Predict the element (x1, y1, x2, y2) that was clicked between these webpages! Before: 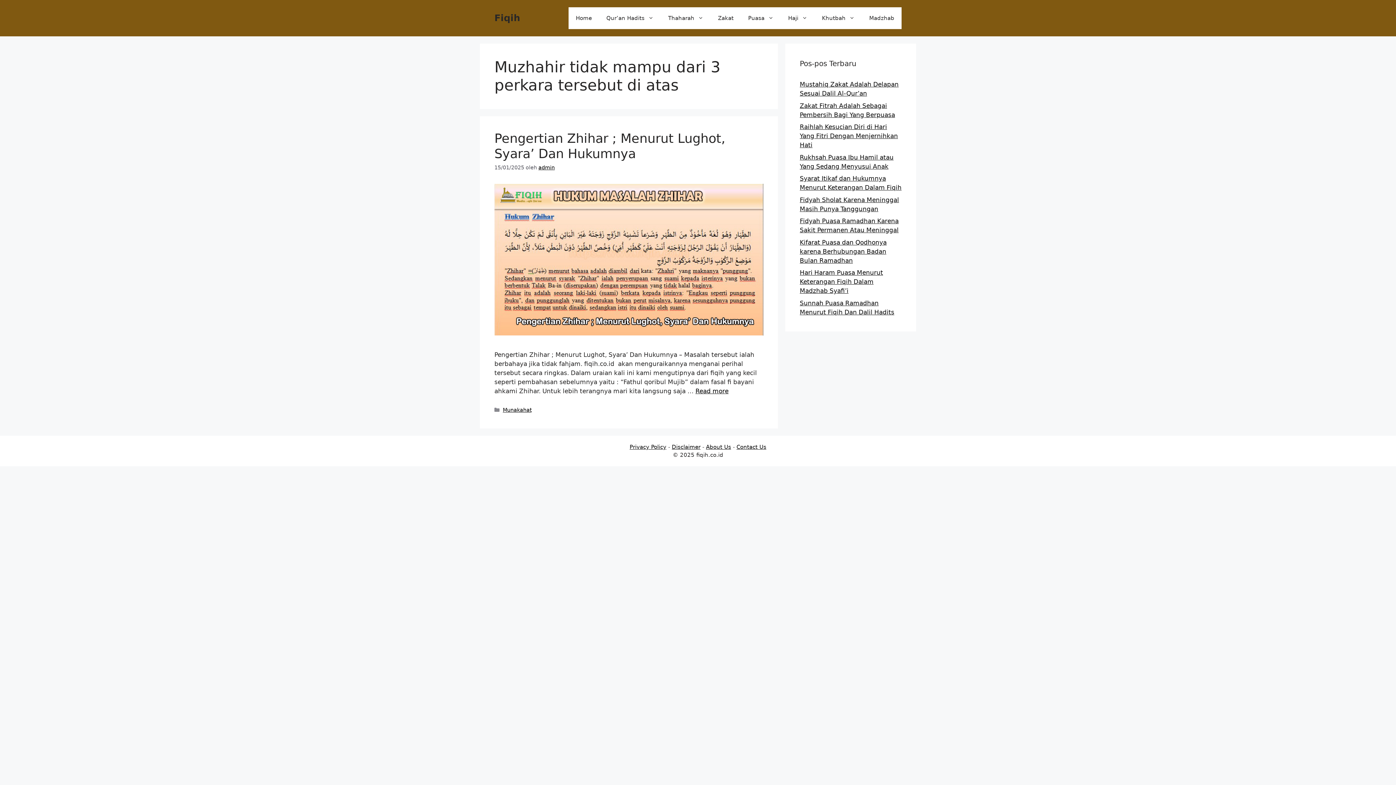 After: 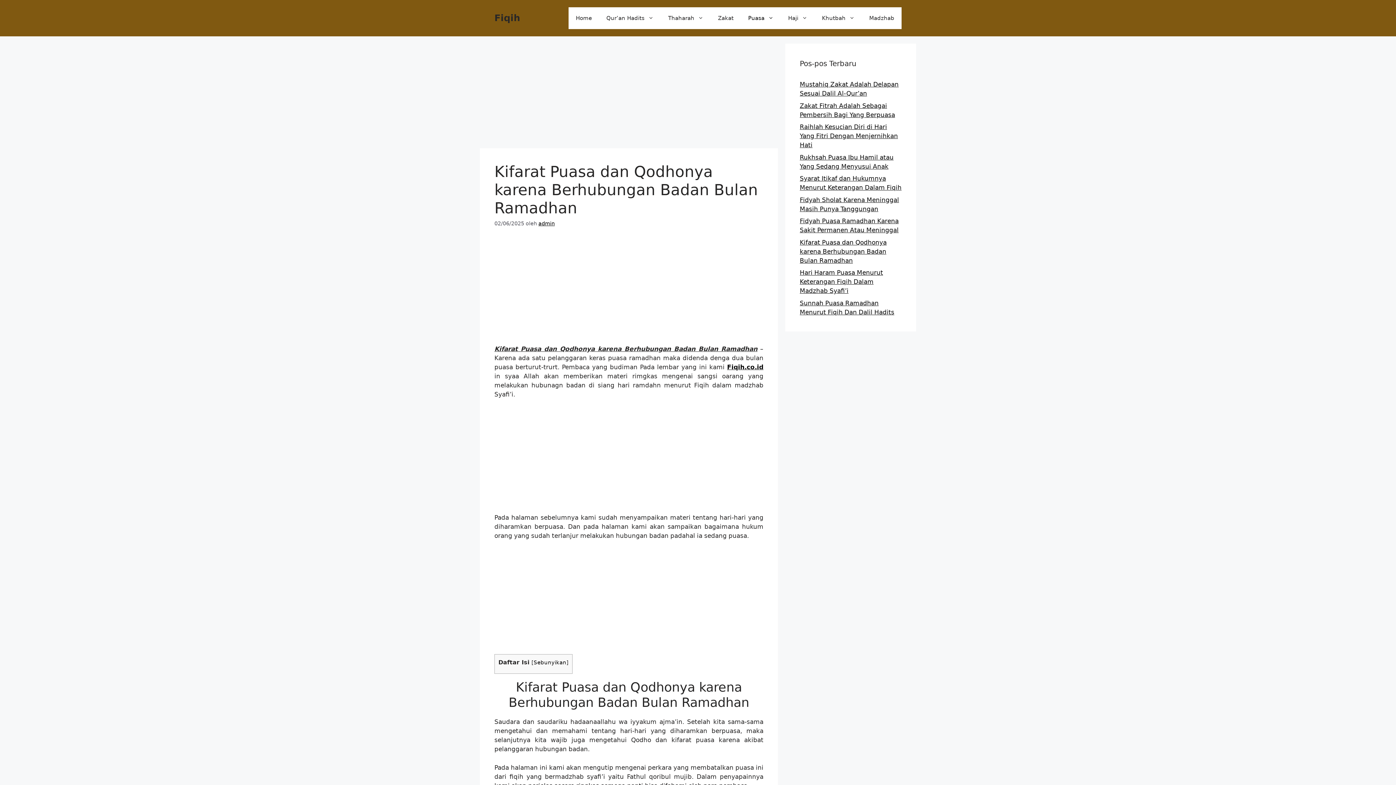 Action: label: Kifarat Puasa dan Qodhonya karena Berhubungan Badan Bulan Ramadhan bbox: (800, 238, 886, 264)